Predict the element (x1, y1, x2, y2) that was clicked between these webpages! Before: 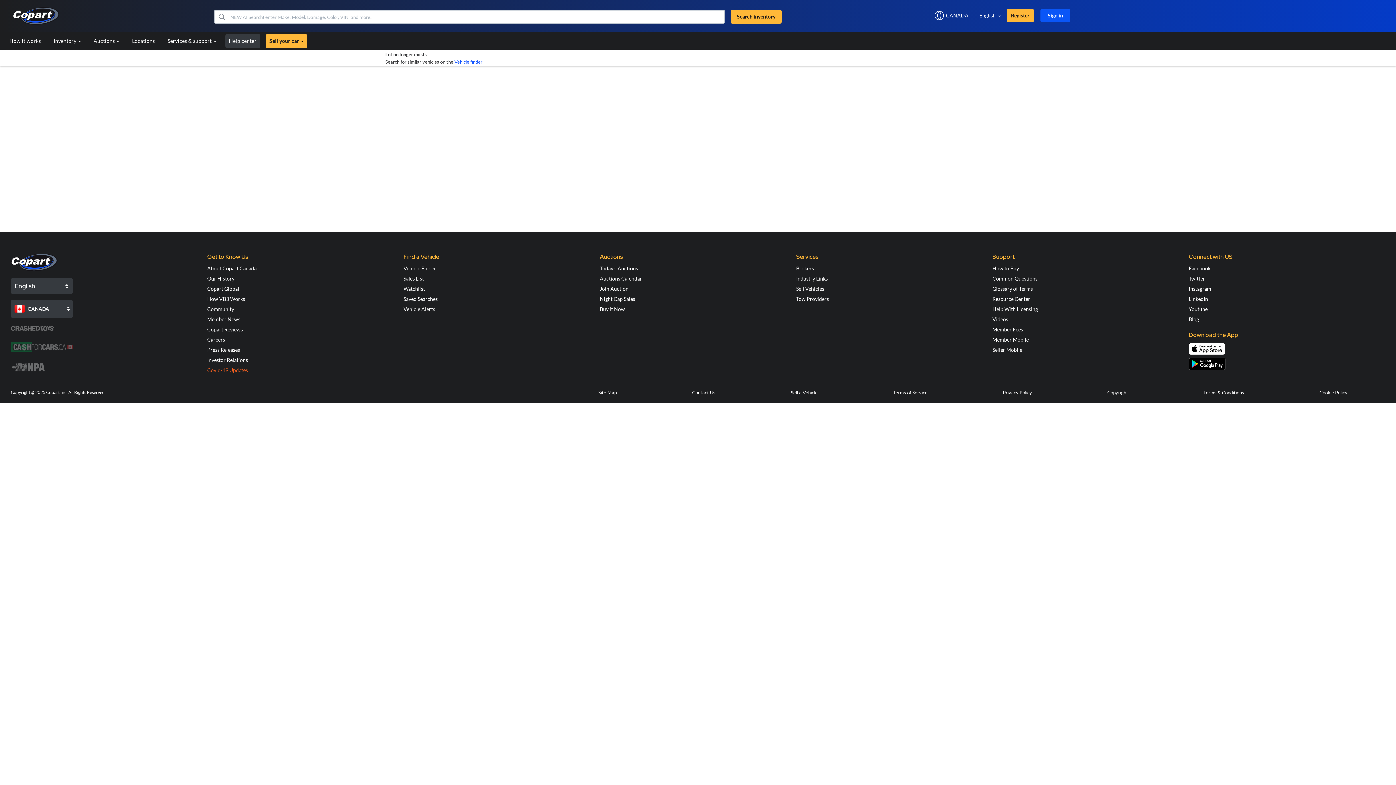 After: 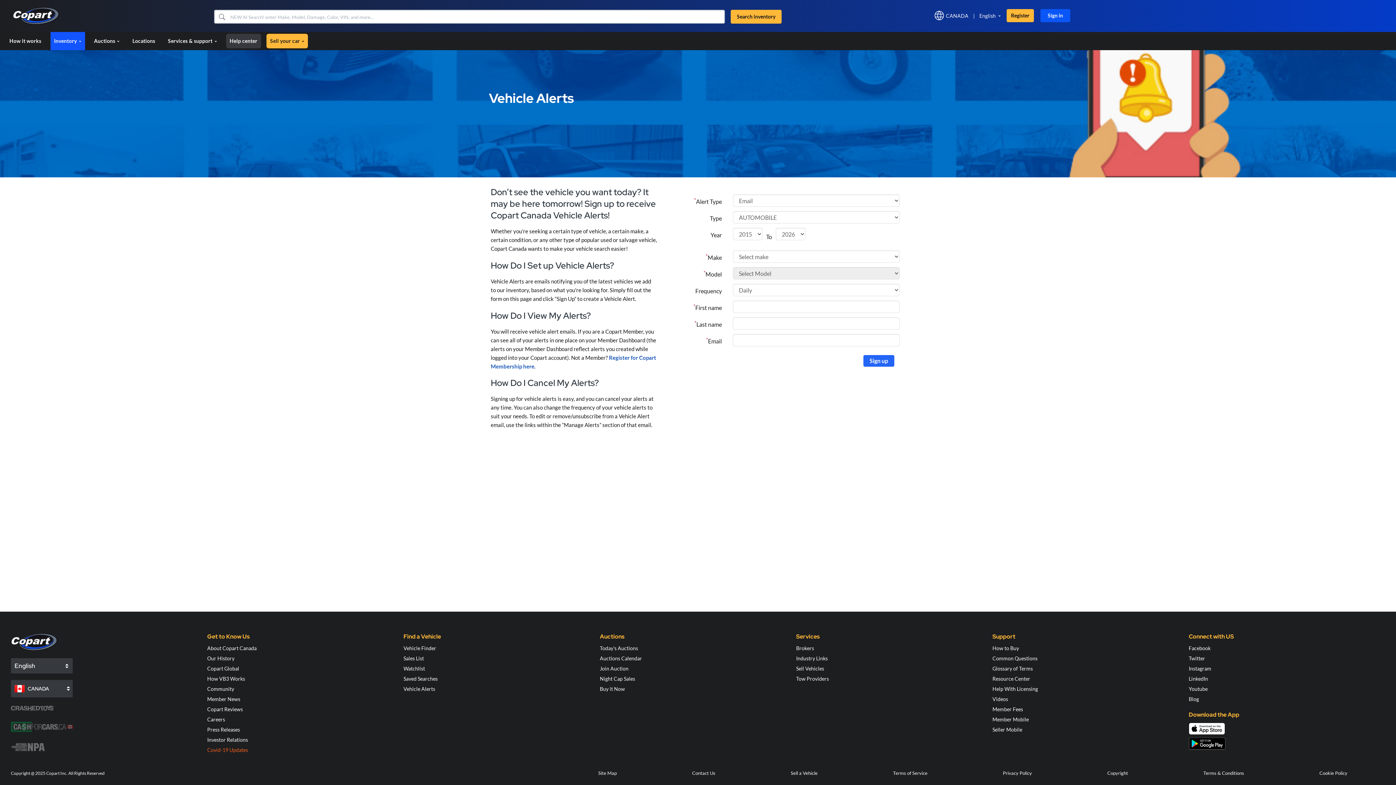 Action: label: Vehicle Alerts bbox: (403, 306, 435, 312)